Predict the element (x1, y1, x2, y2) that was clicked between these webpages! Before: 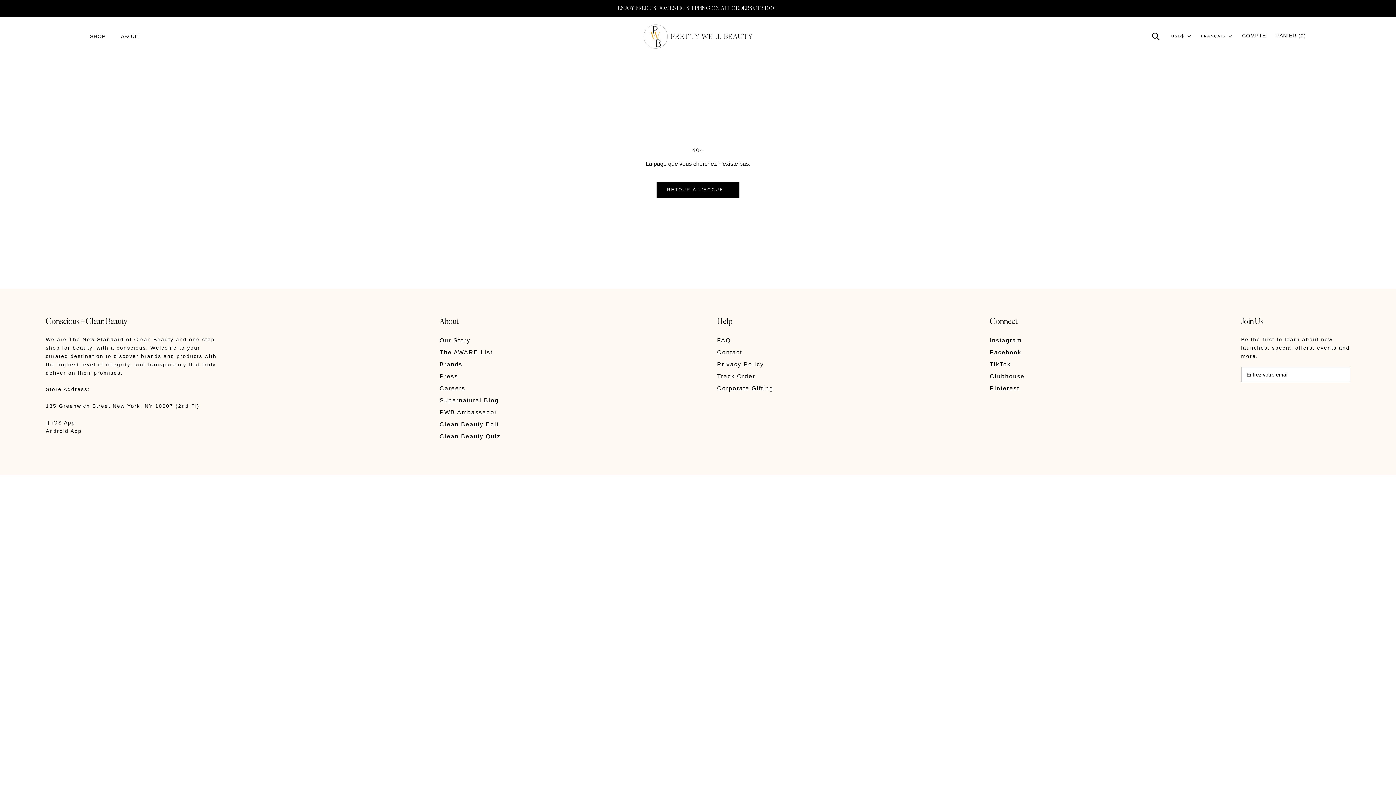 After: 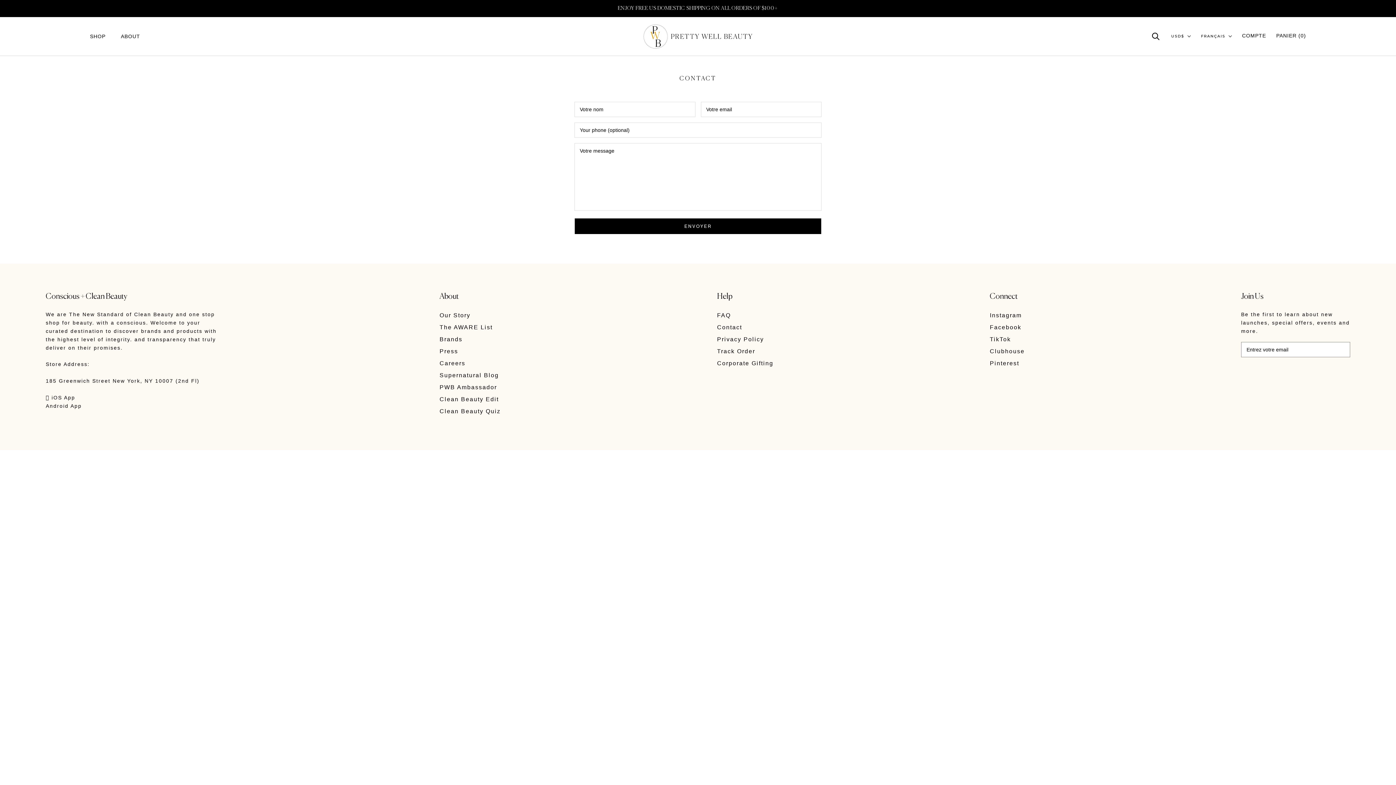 Action: bbox: (717, 347, 773, 357) label: Contact